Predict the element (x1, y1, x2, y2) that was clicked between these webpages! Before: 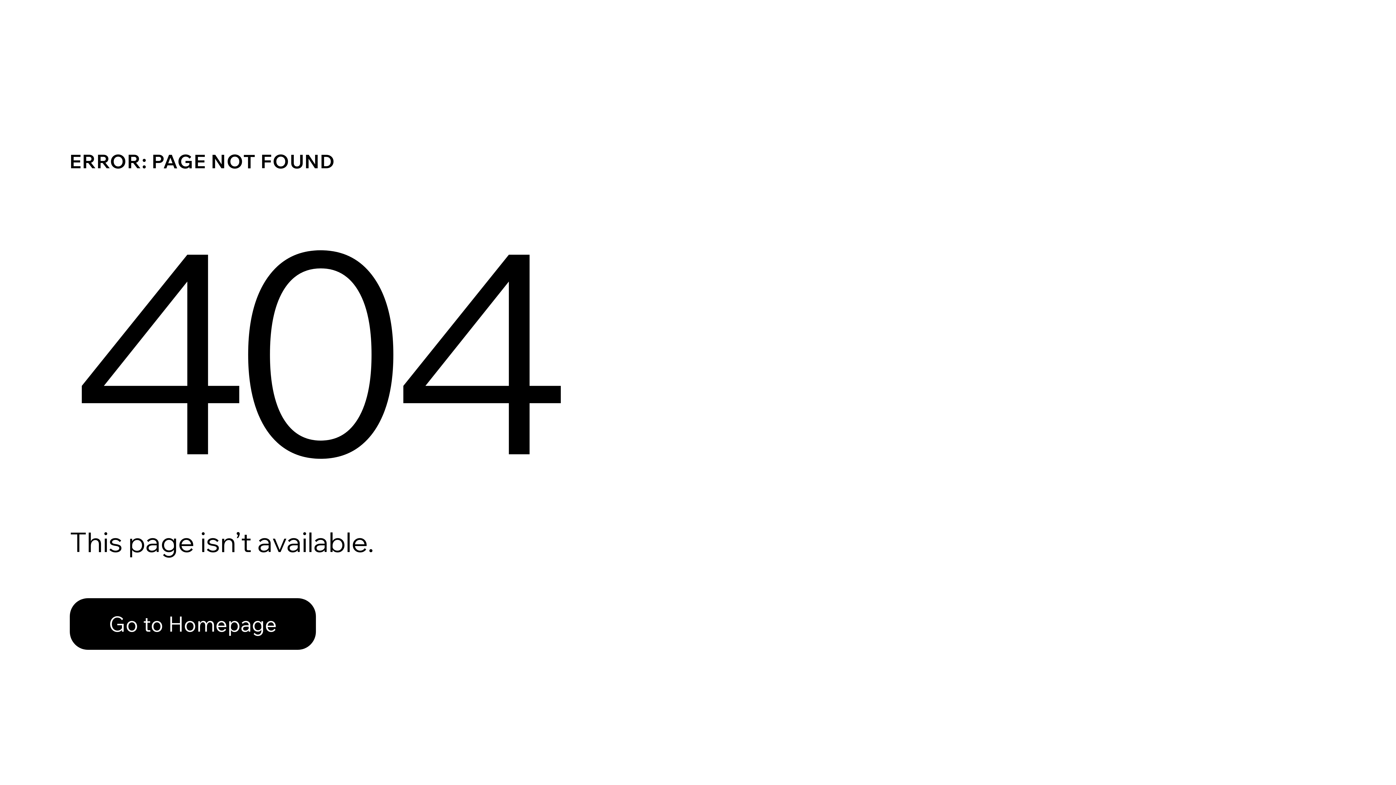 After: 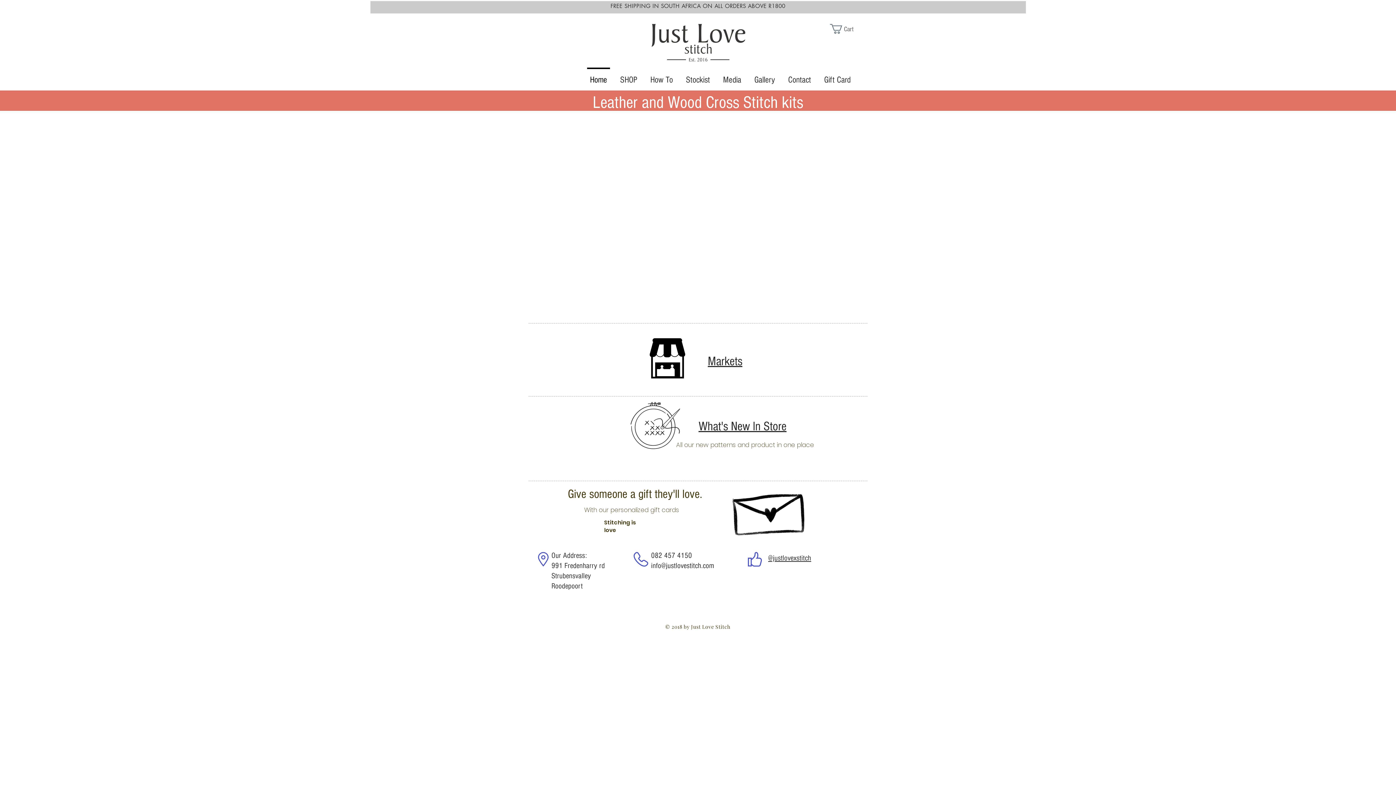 Action: label: Go to Homepage bbox: (69, 598, 316, 650)